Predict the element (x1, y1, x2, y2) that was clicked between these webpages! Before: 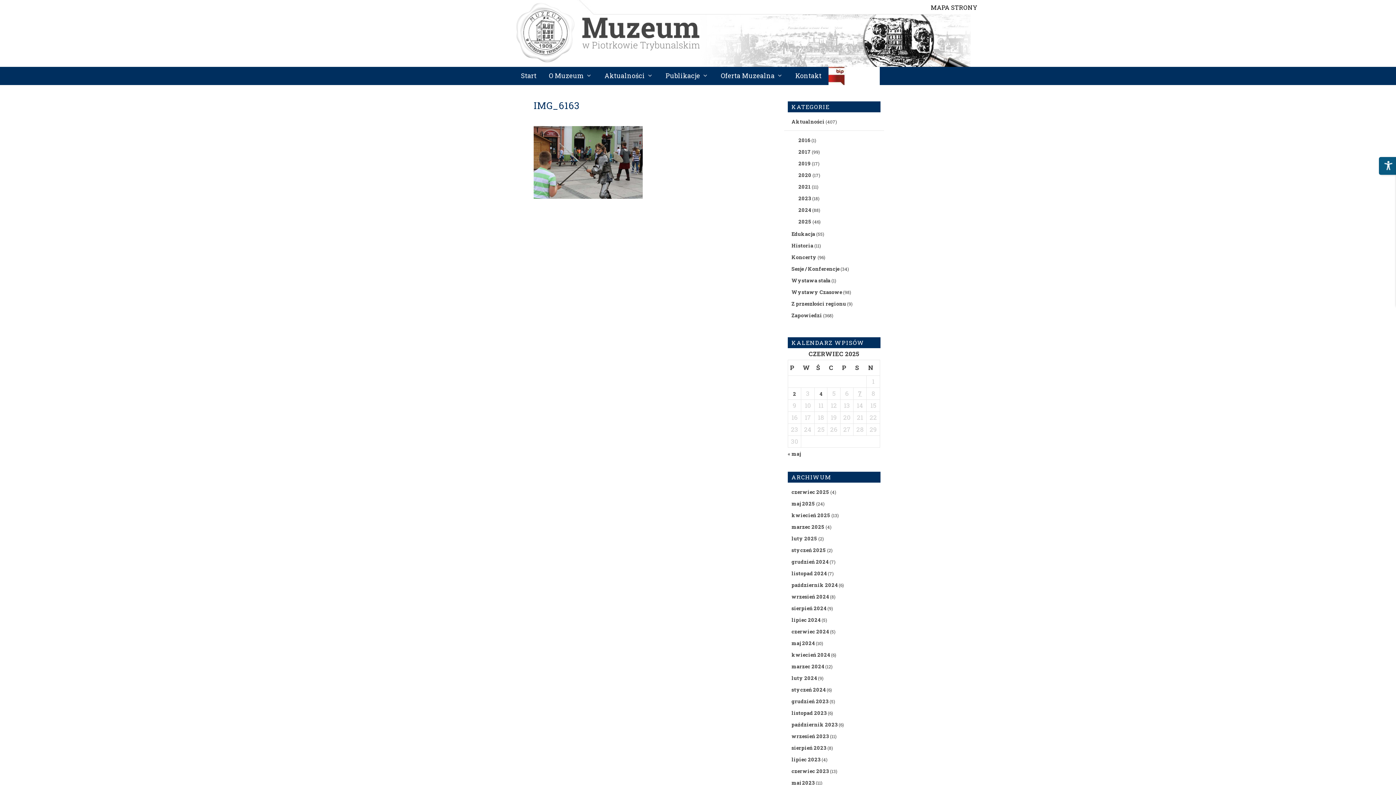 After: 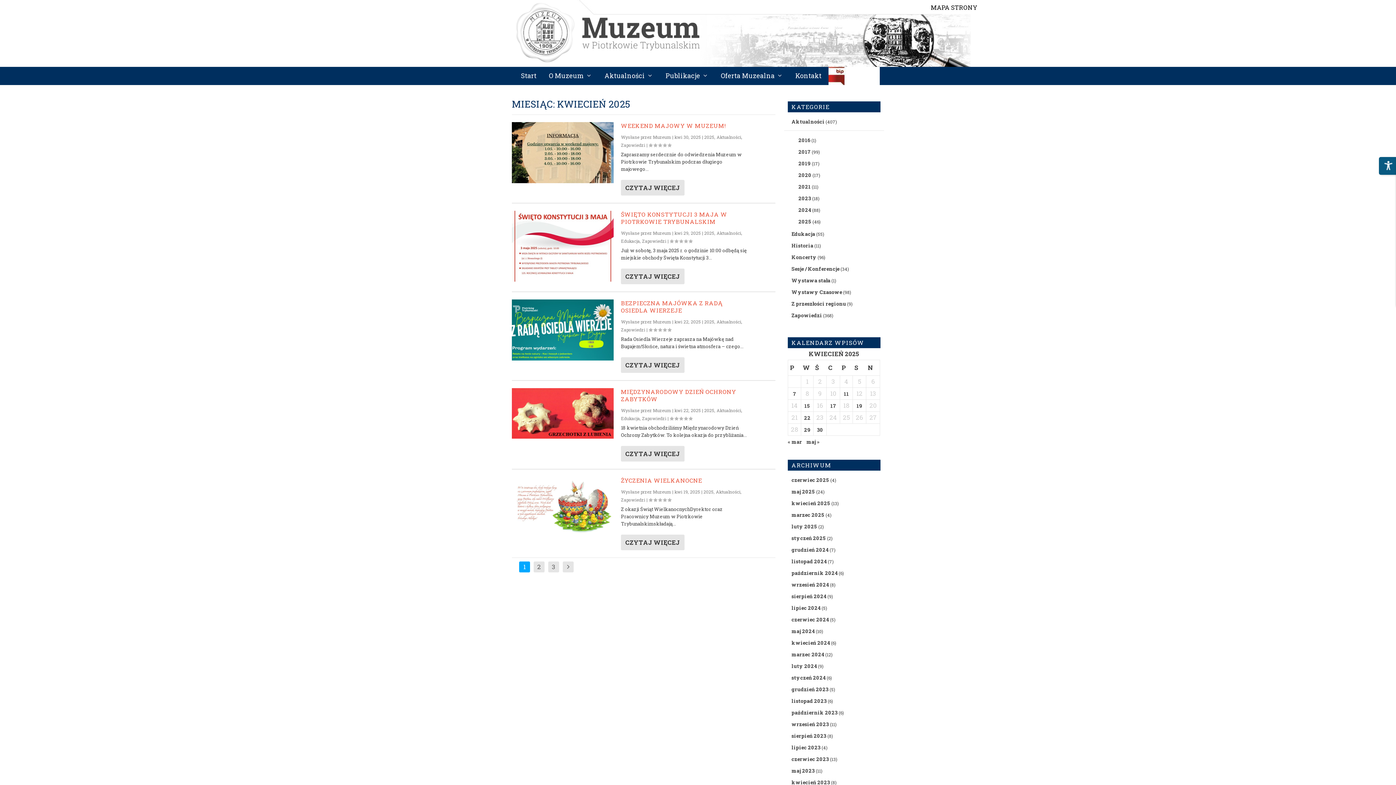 Action: label: kwiecień 2025 bbox: (791, 512, 830, 518)